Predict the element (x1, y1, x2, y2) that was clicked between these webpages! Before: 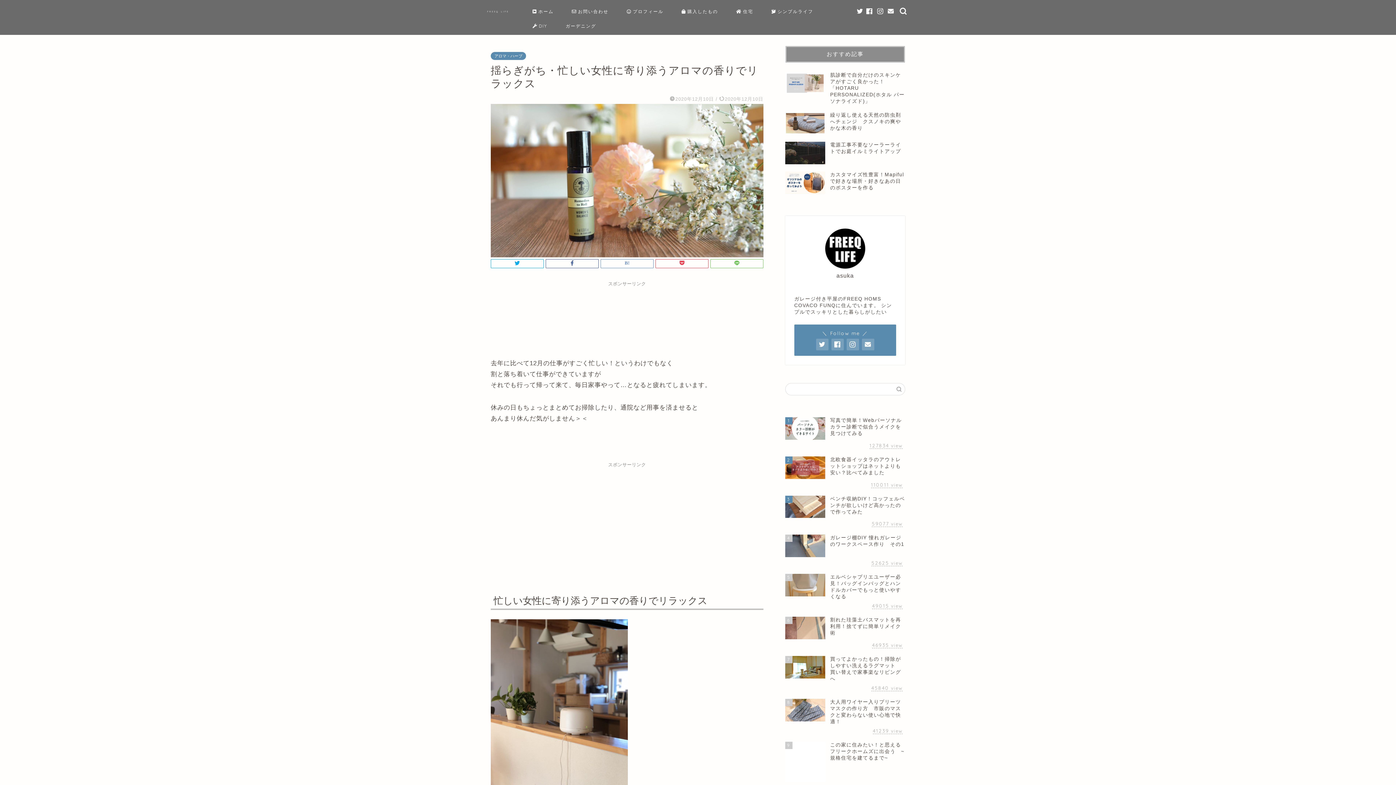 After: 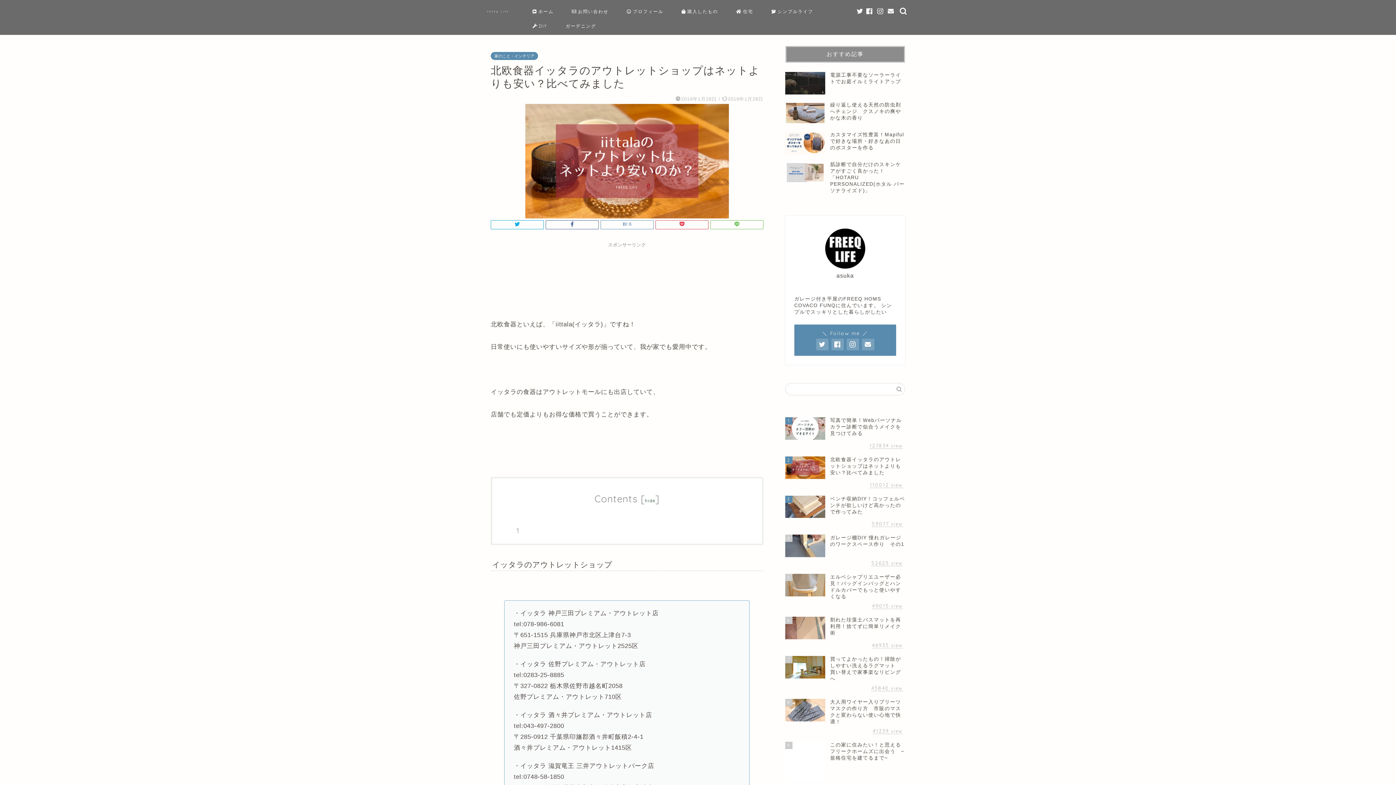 Action: label: 2
北欧食器イッタラのアウトレットショップはネットよりも安い？比べてみました
110011 view bbox: (785, 452, 905, 492)